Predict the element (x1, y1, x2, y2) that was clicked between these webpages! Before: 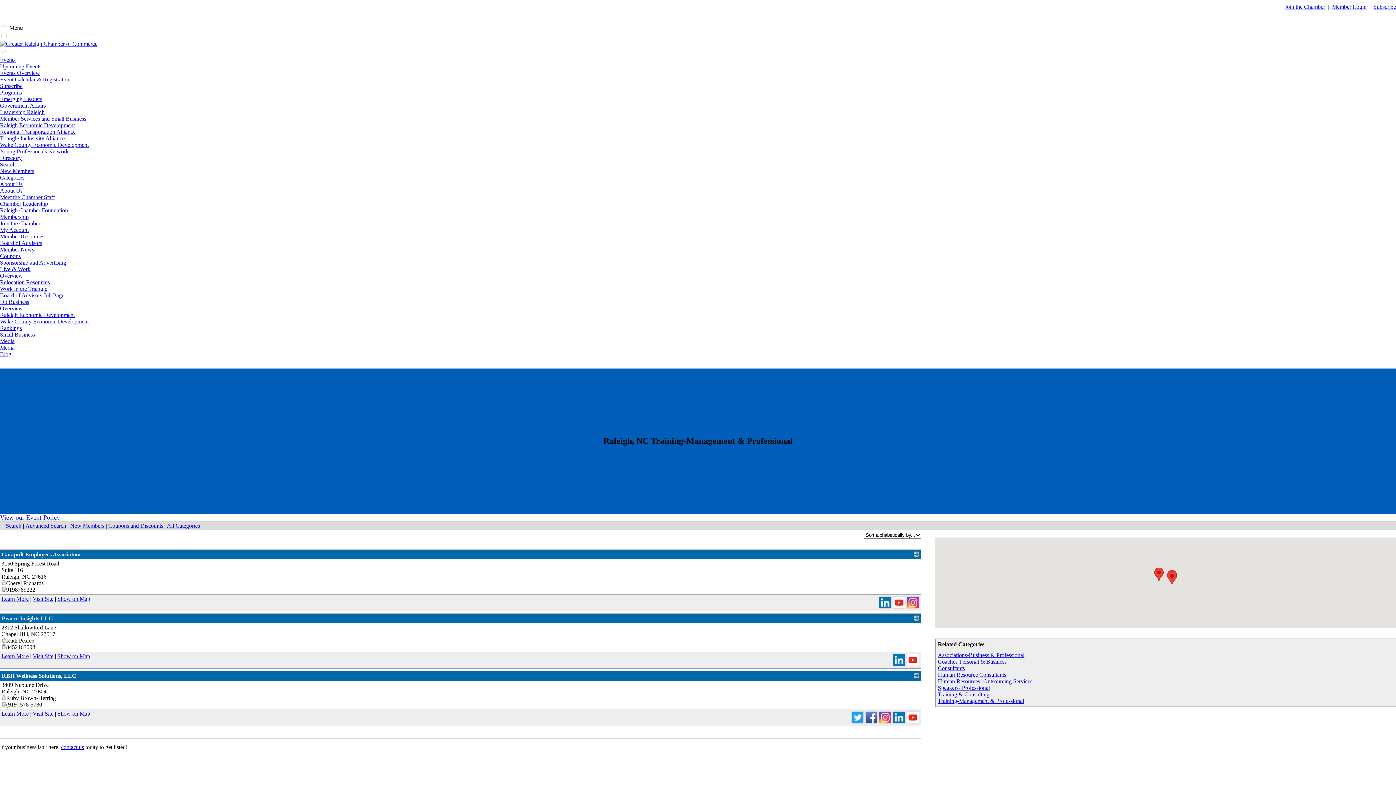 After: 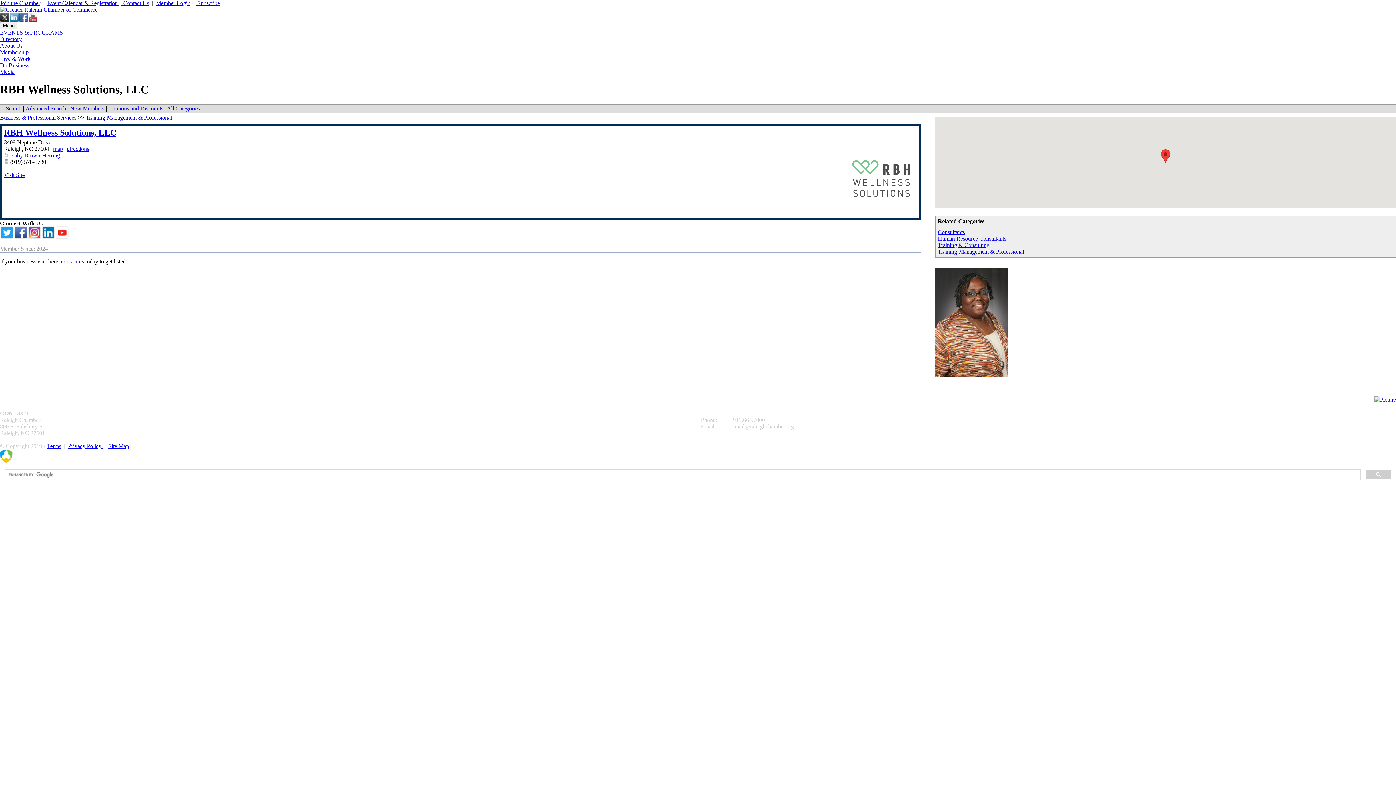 Action: bbox: (912, 671, 921, 681)